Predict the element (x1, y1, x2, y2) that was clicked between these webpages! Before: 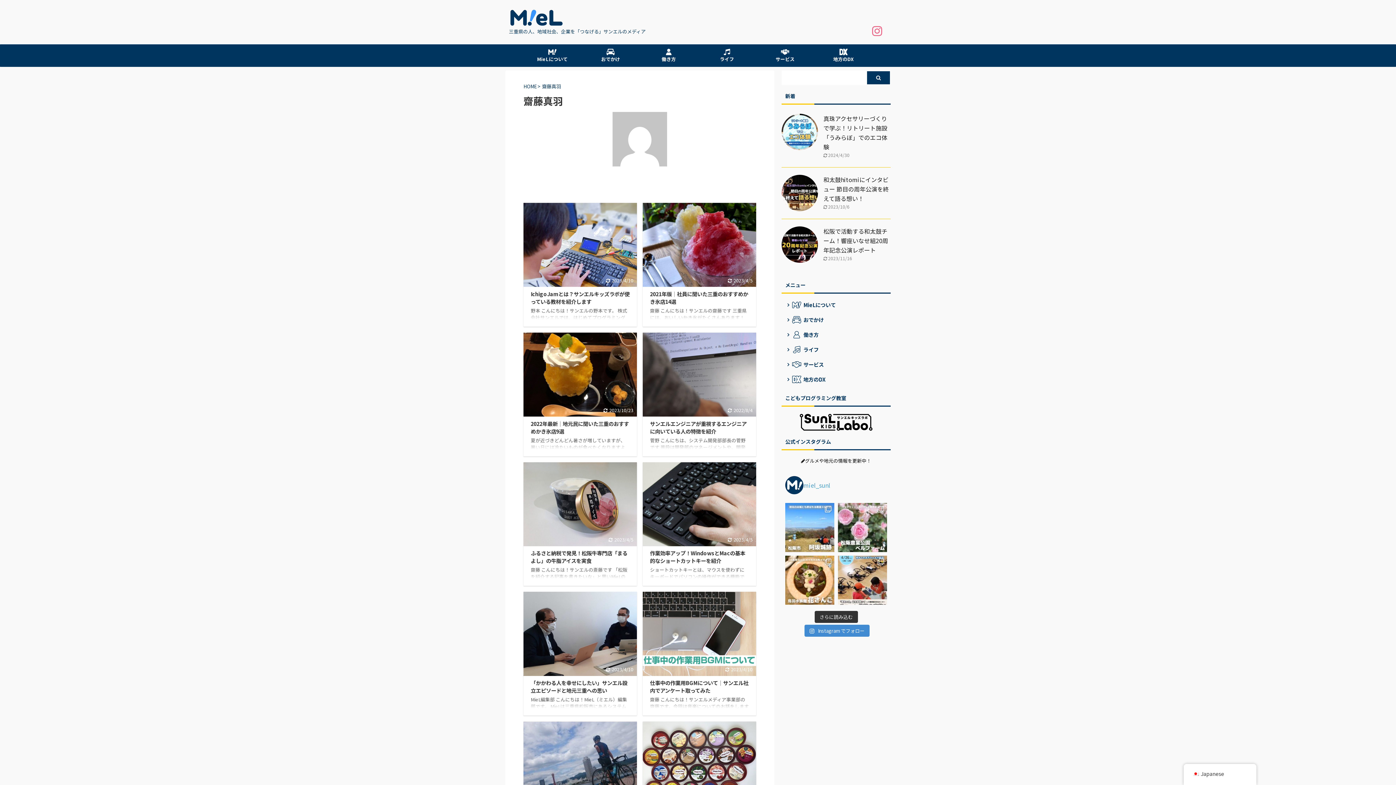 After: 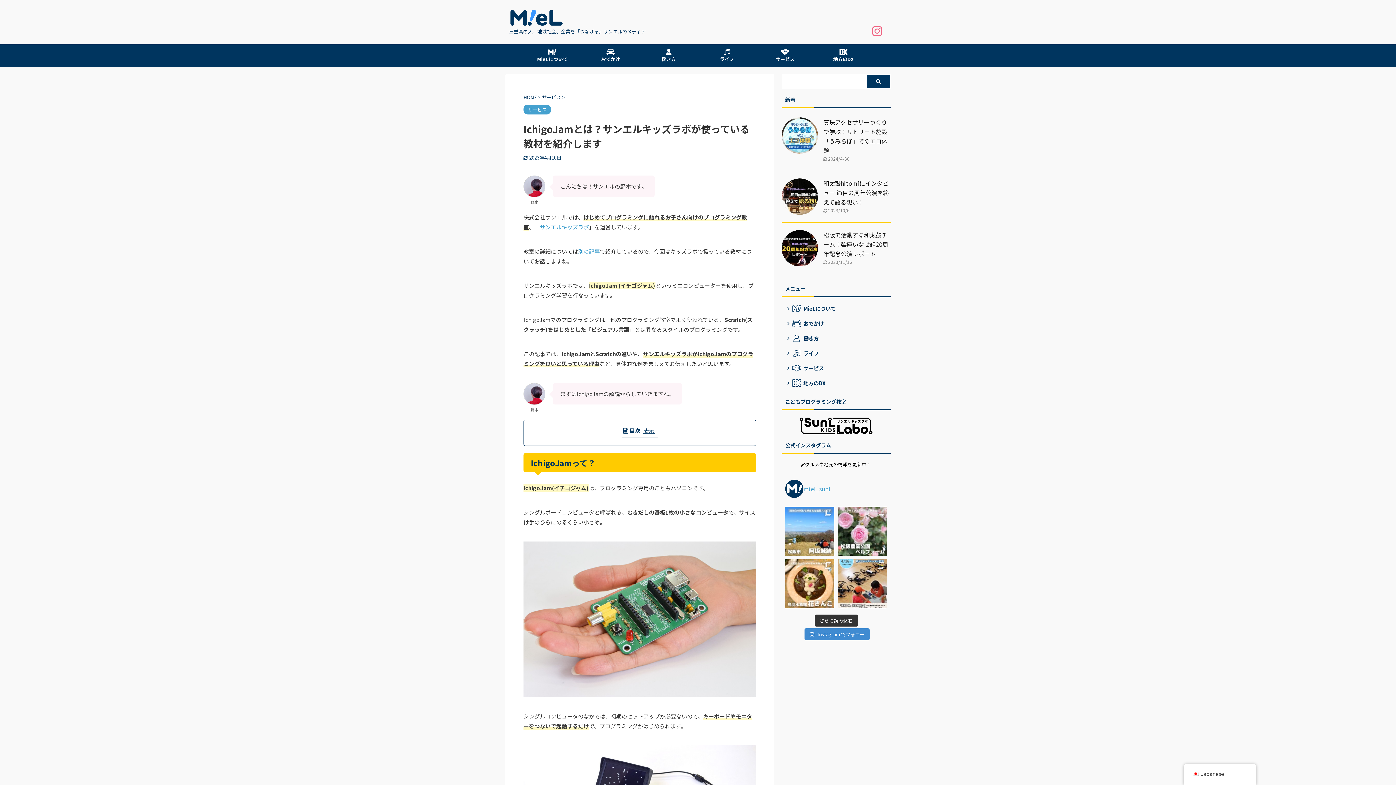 Action: label: IchigoJamとは？サンエルキッズラボが使っている教材を紹介します bbox: (530, 290, 629, 305)